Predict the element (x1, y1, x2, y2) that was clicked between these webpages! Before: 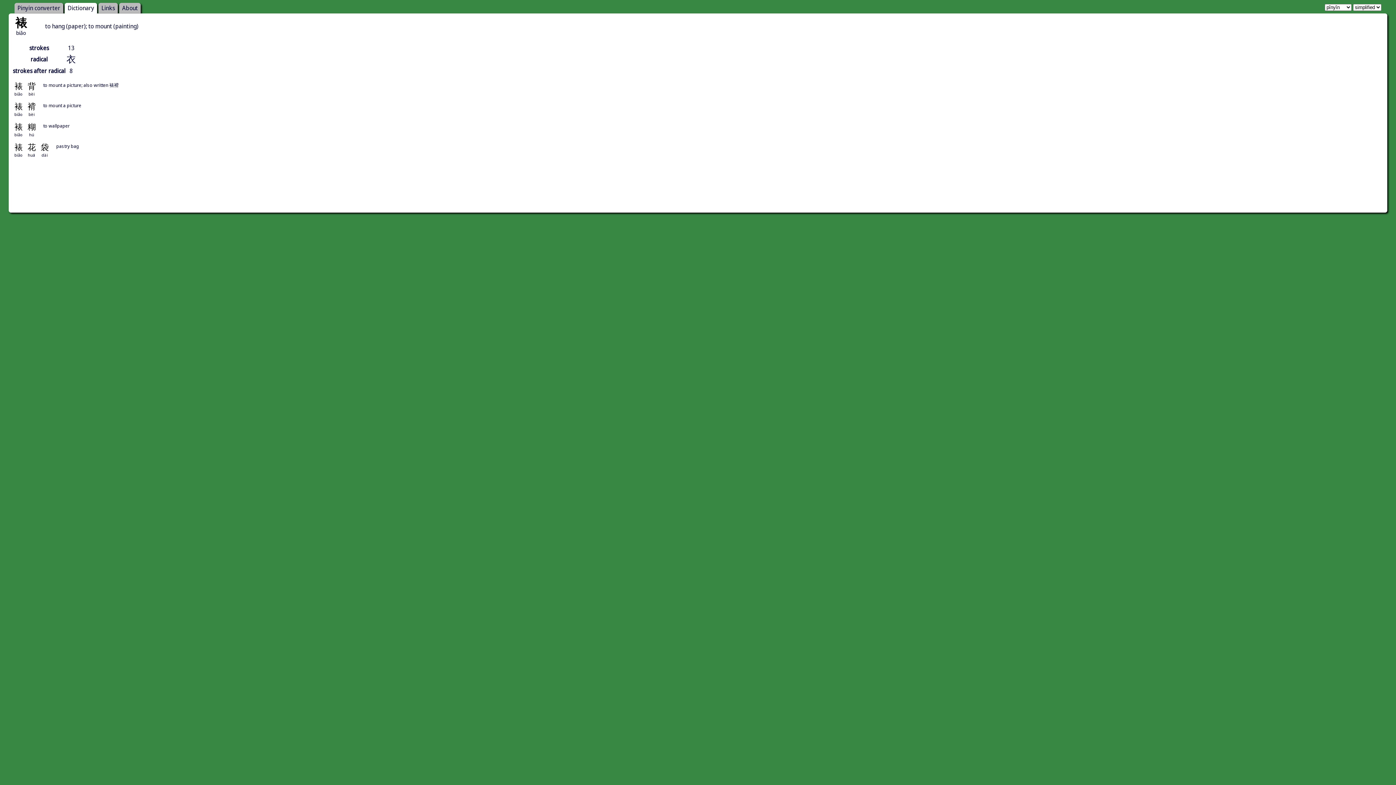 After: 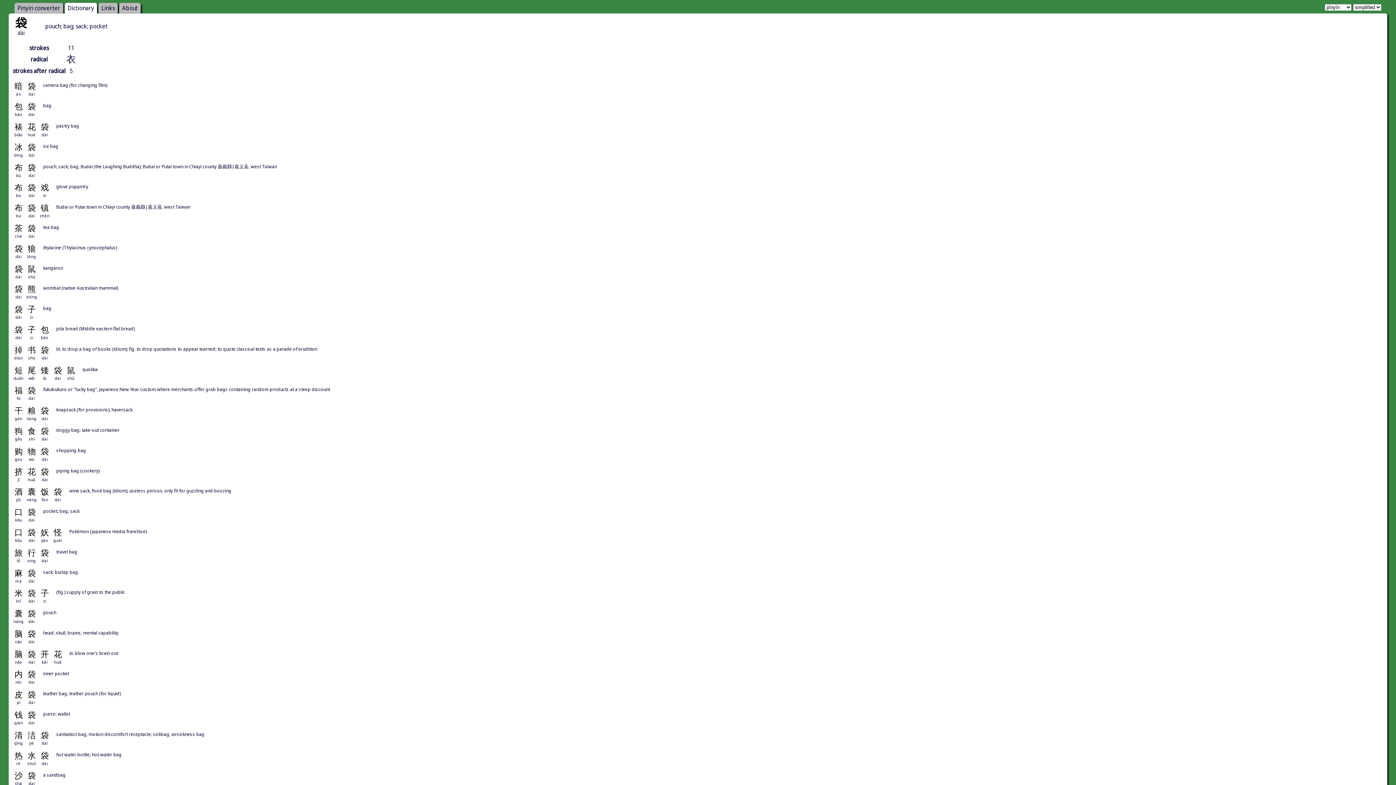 Action: bbox: (40, 142, 48, 151) label: 袋